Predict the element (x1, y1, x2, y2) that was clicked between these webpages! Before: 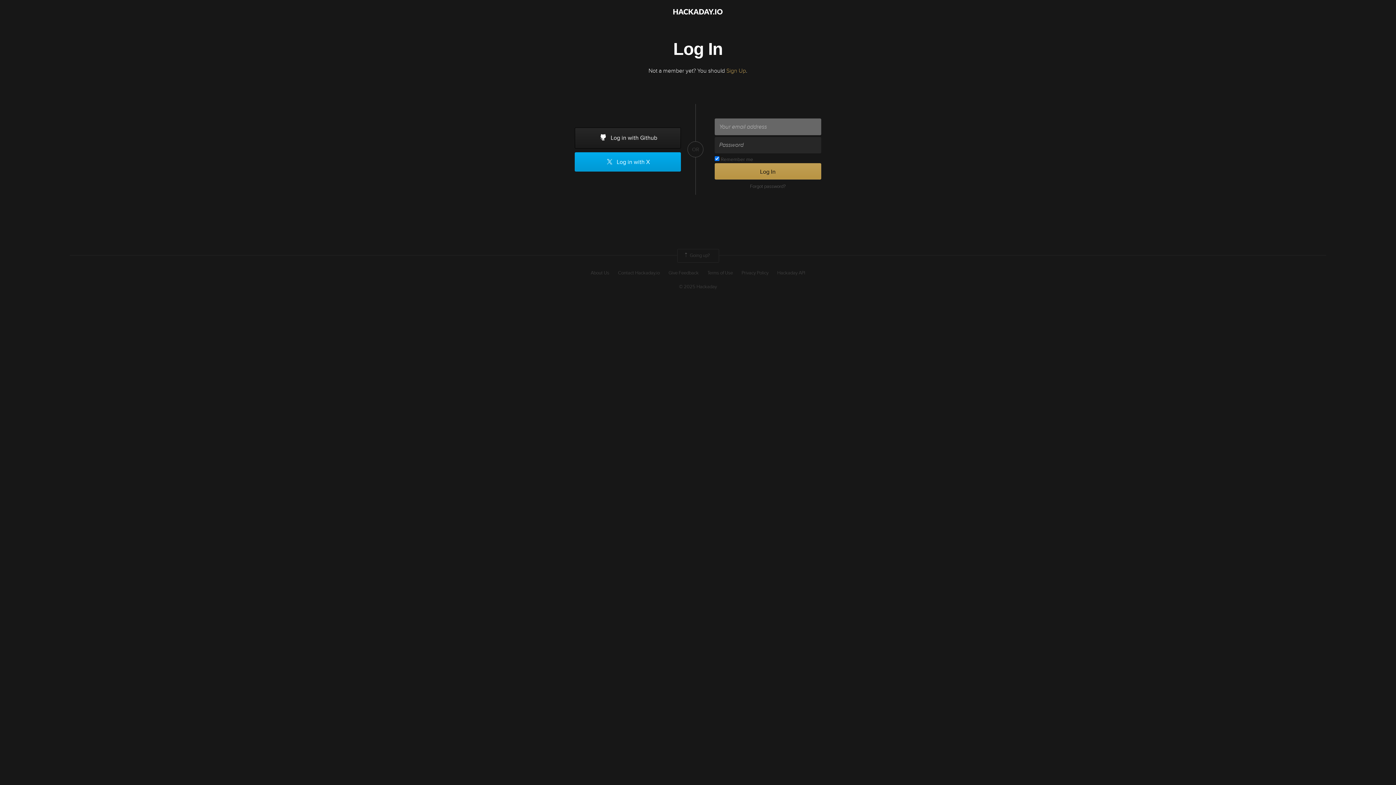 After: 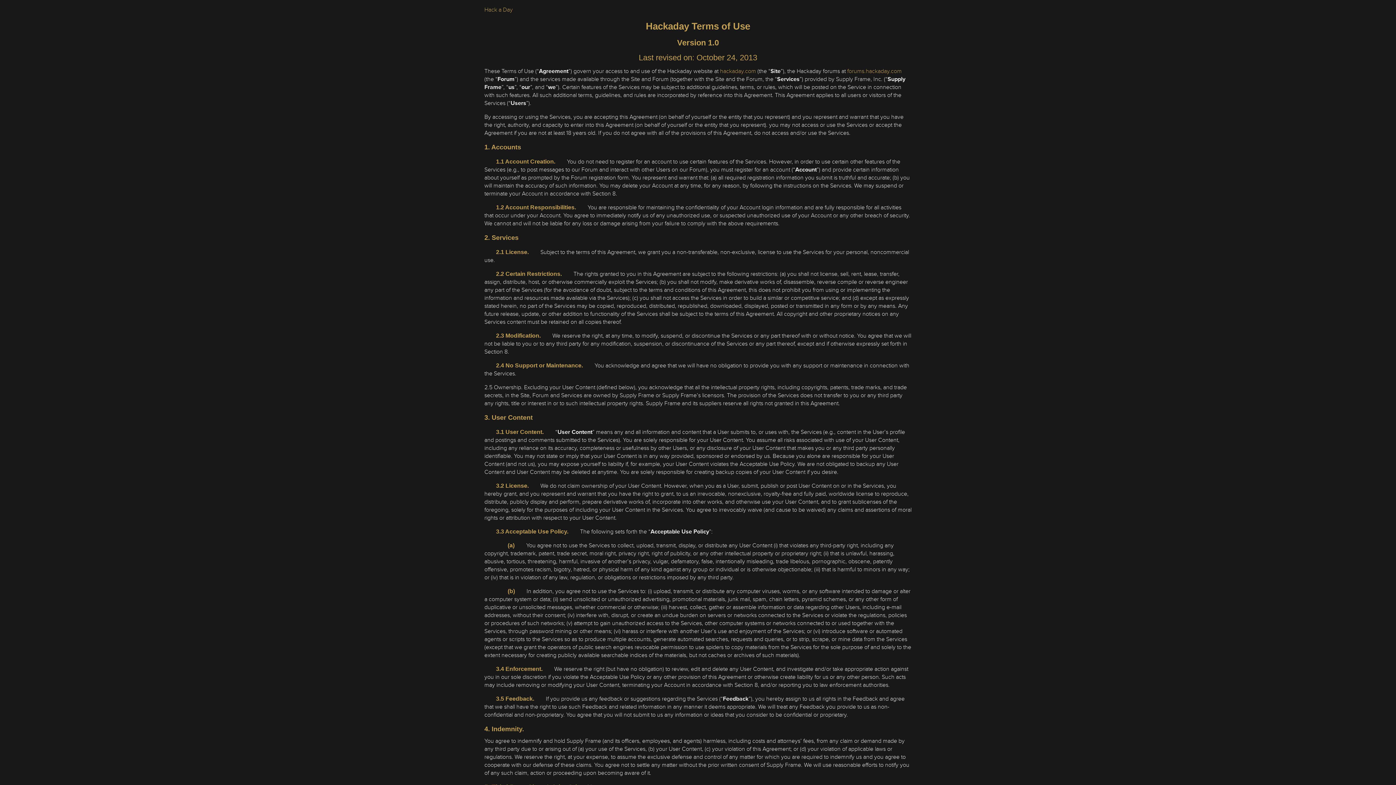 Action: label: Terms of Use bbox: (707, 269, 733, 276)